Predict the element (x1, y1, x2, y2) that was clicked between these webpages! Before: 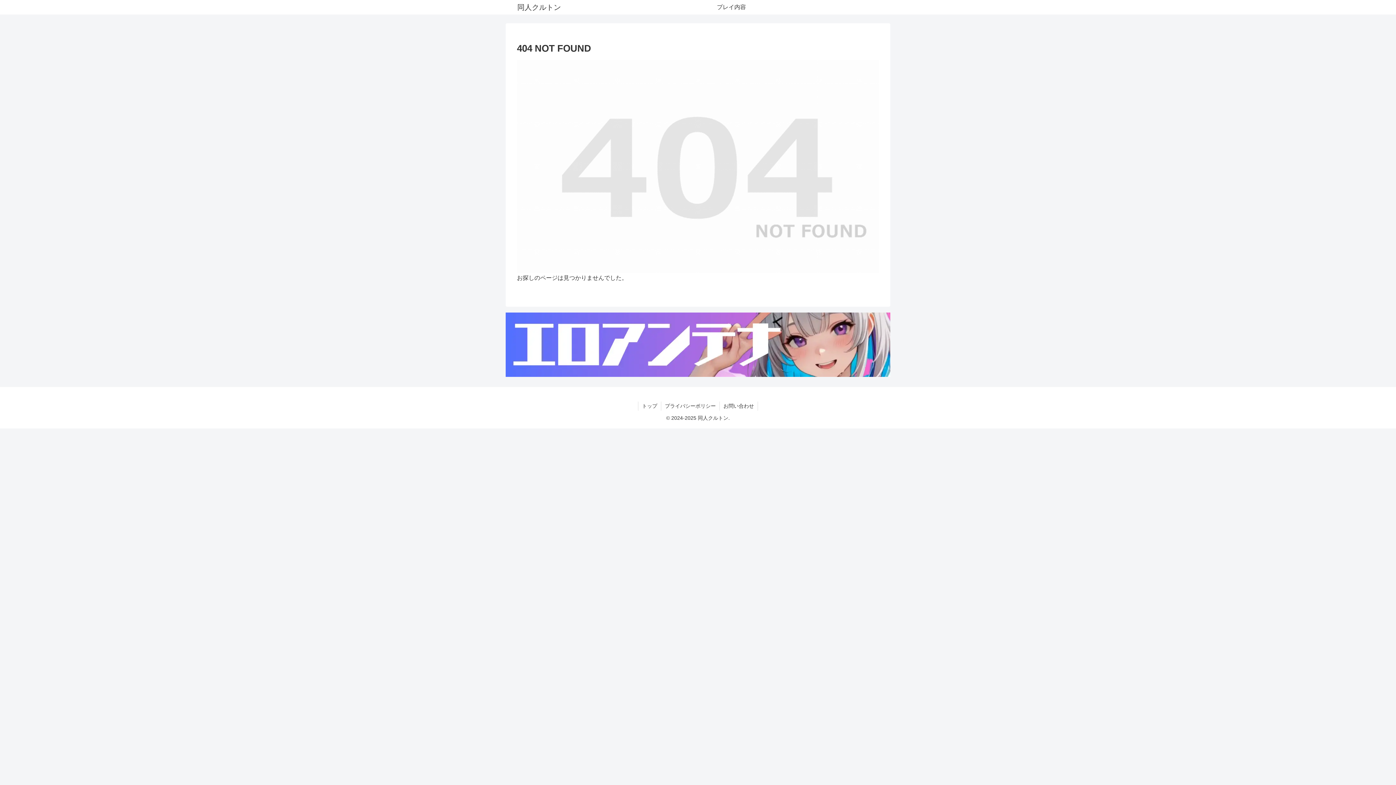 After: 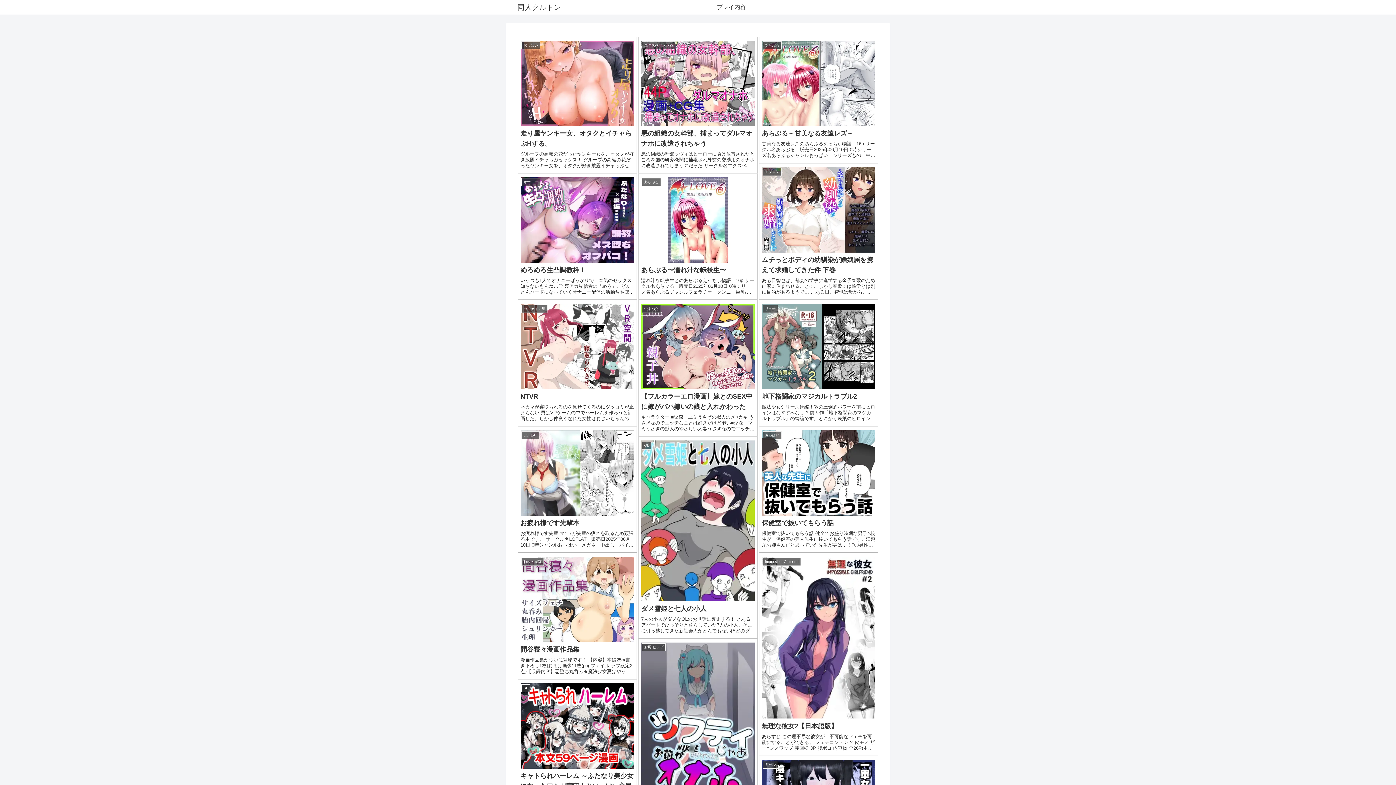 Action: label: トップ bbox: (638, 401, 661, 411)